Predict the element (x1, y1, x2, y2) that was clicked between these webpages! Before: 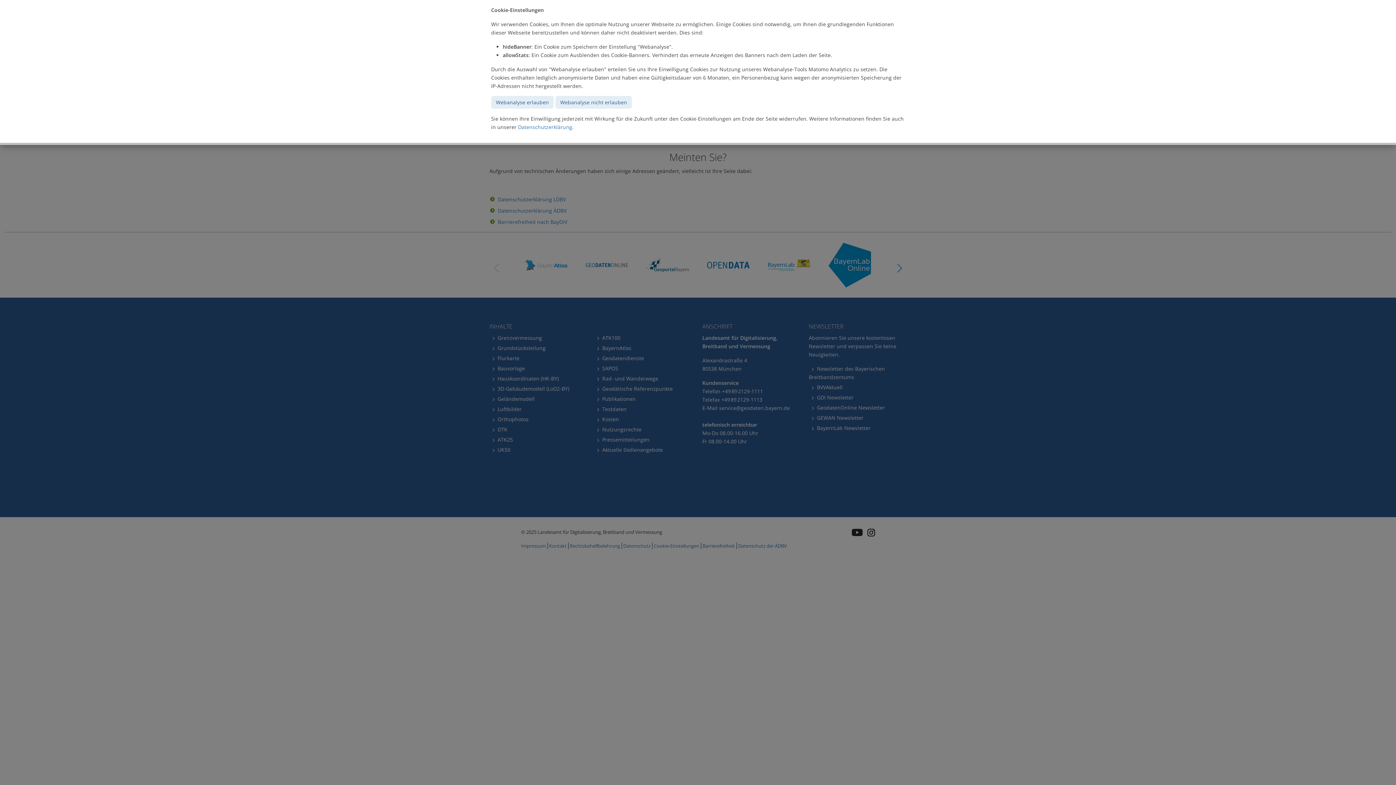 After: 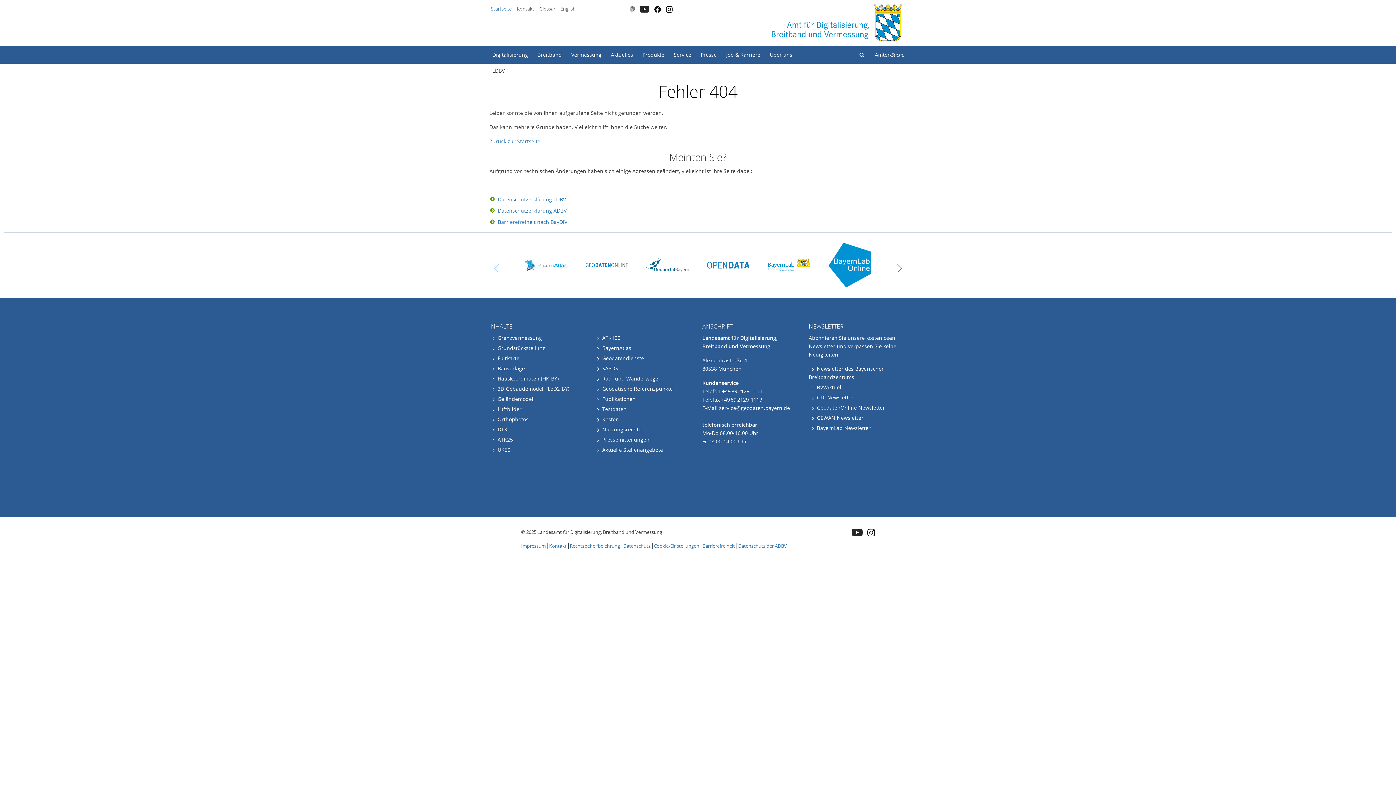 Action: bbox: (491, 96, 553, 108) label: Webanalyse erlauben